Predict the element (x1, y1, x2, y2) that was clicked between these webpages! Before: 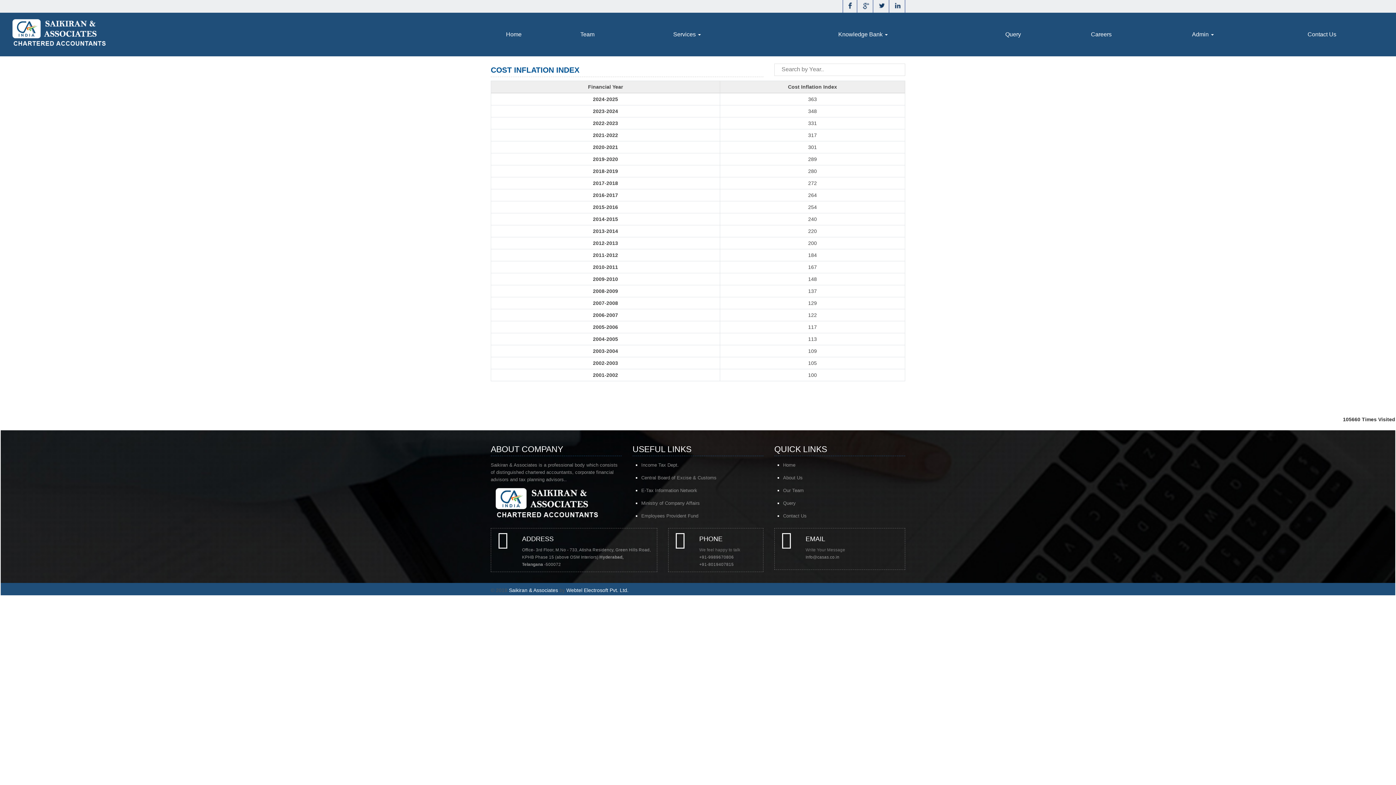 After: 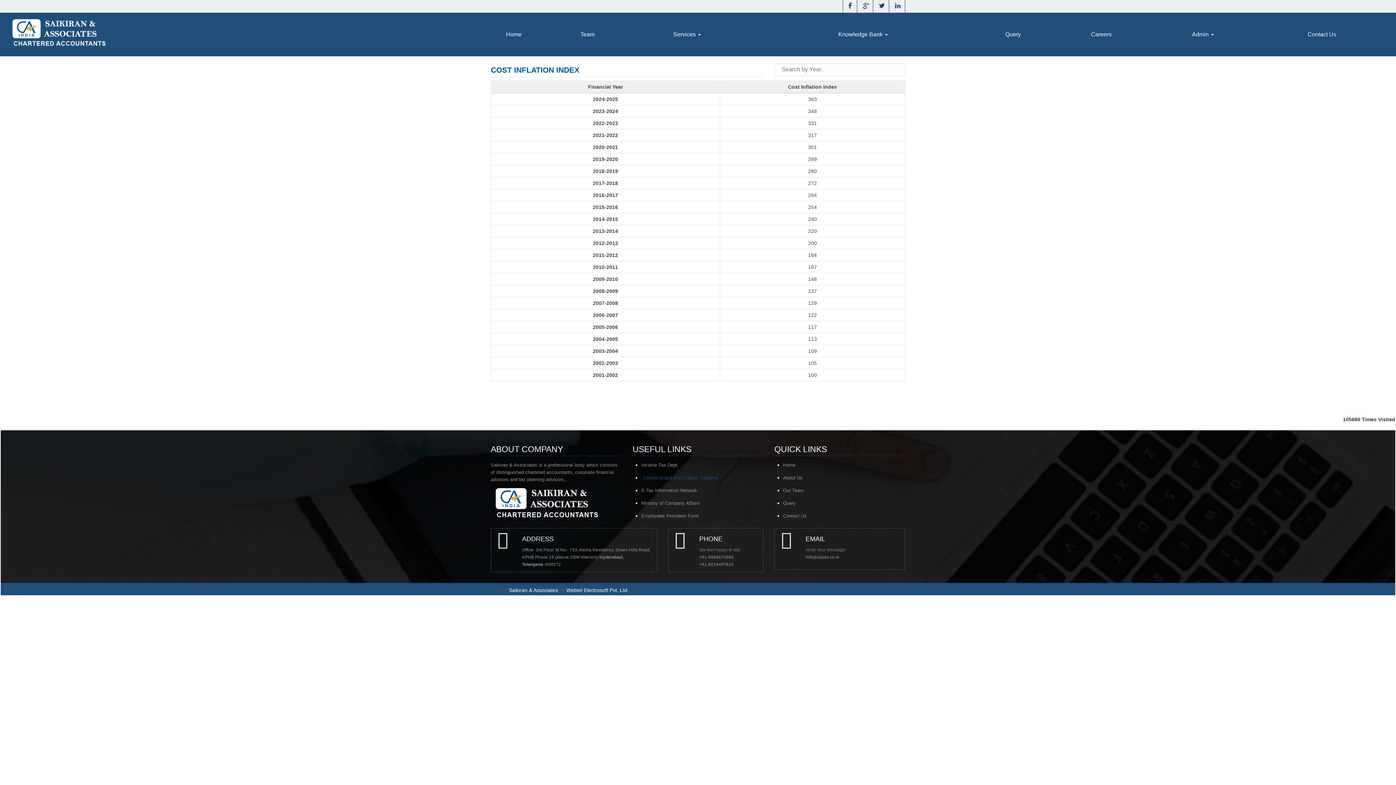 Action: bbox: (641, 475, 716, 480) label: Central Board of Excise & Customs